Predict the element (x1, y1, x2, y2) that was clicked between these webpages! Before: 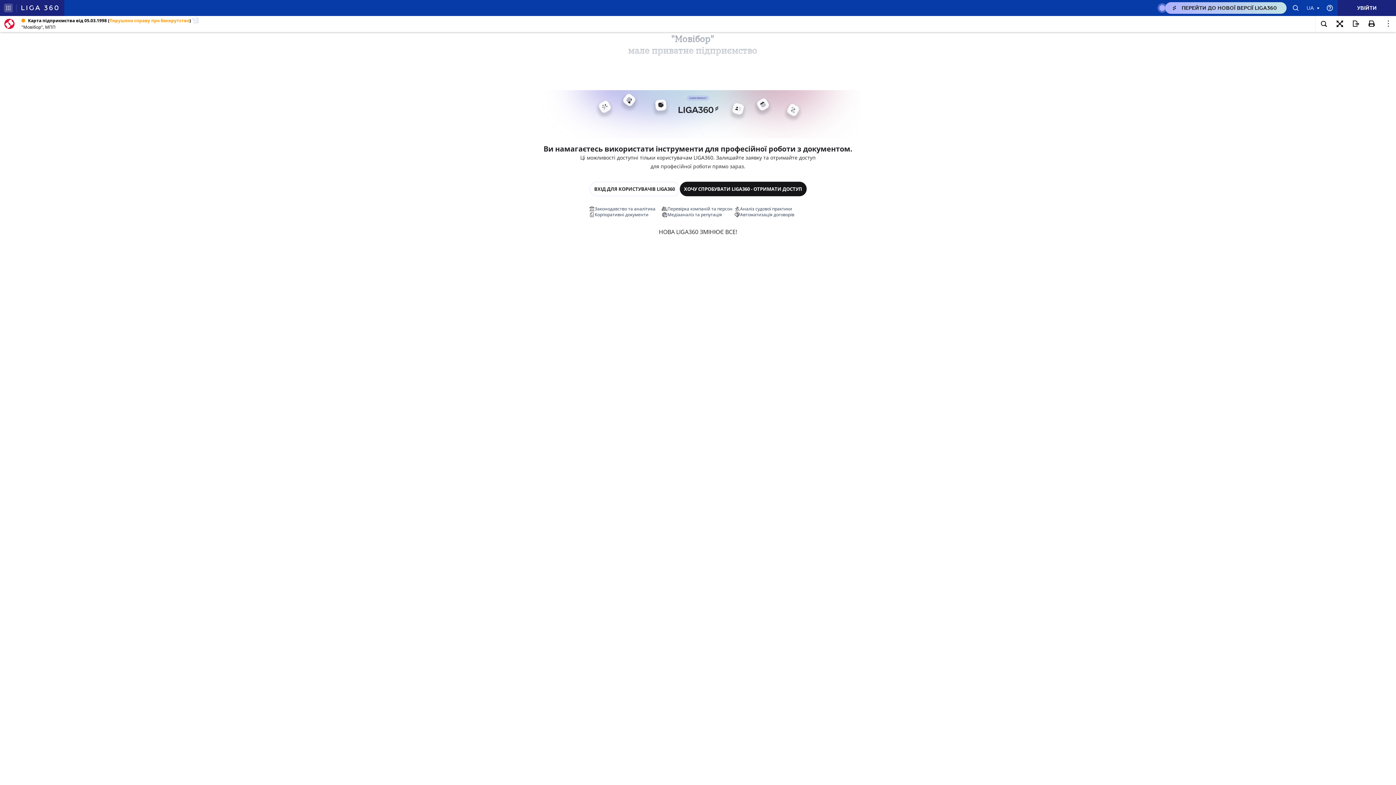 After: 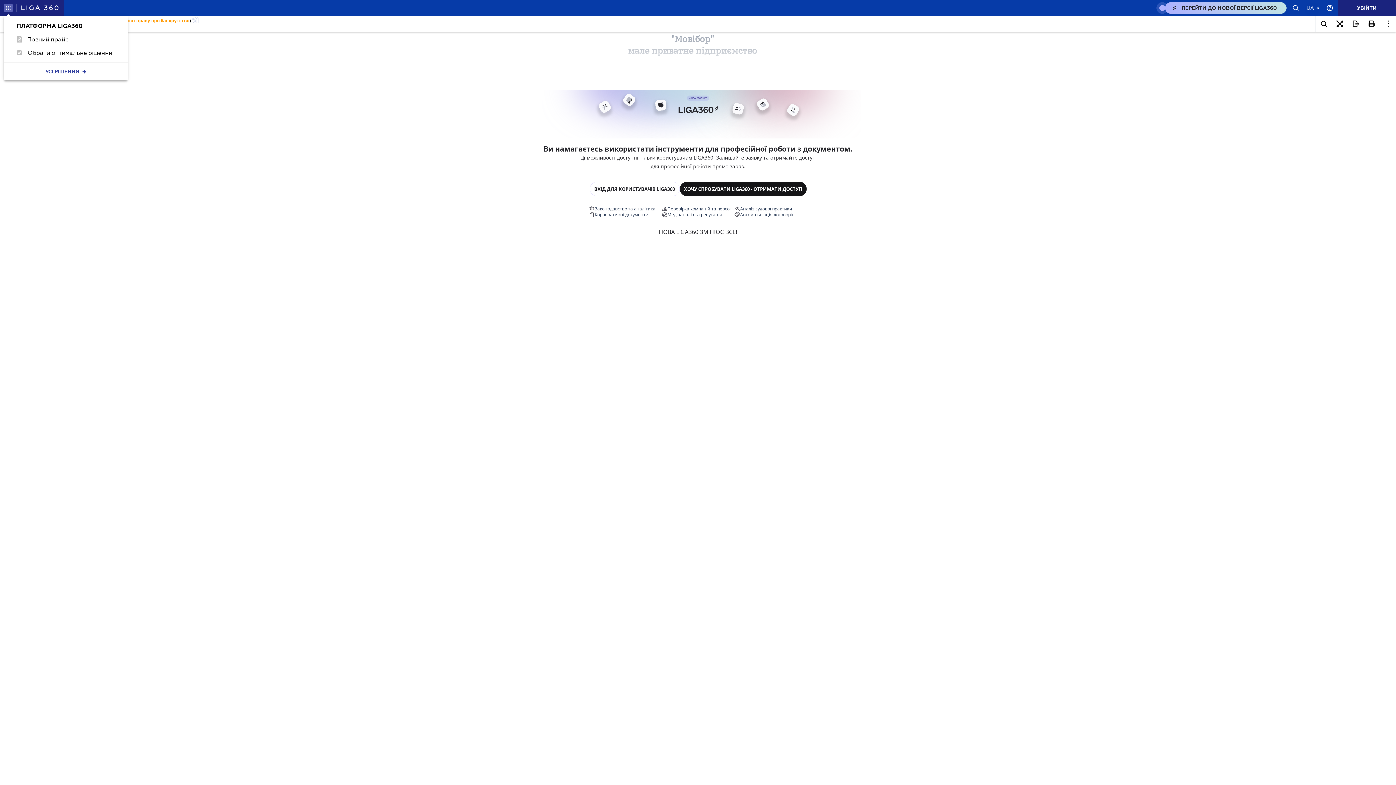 Action: bbox: (4, 3, 12, 12)